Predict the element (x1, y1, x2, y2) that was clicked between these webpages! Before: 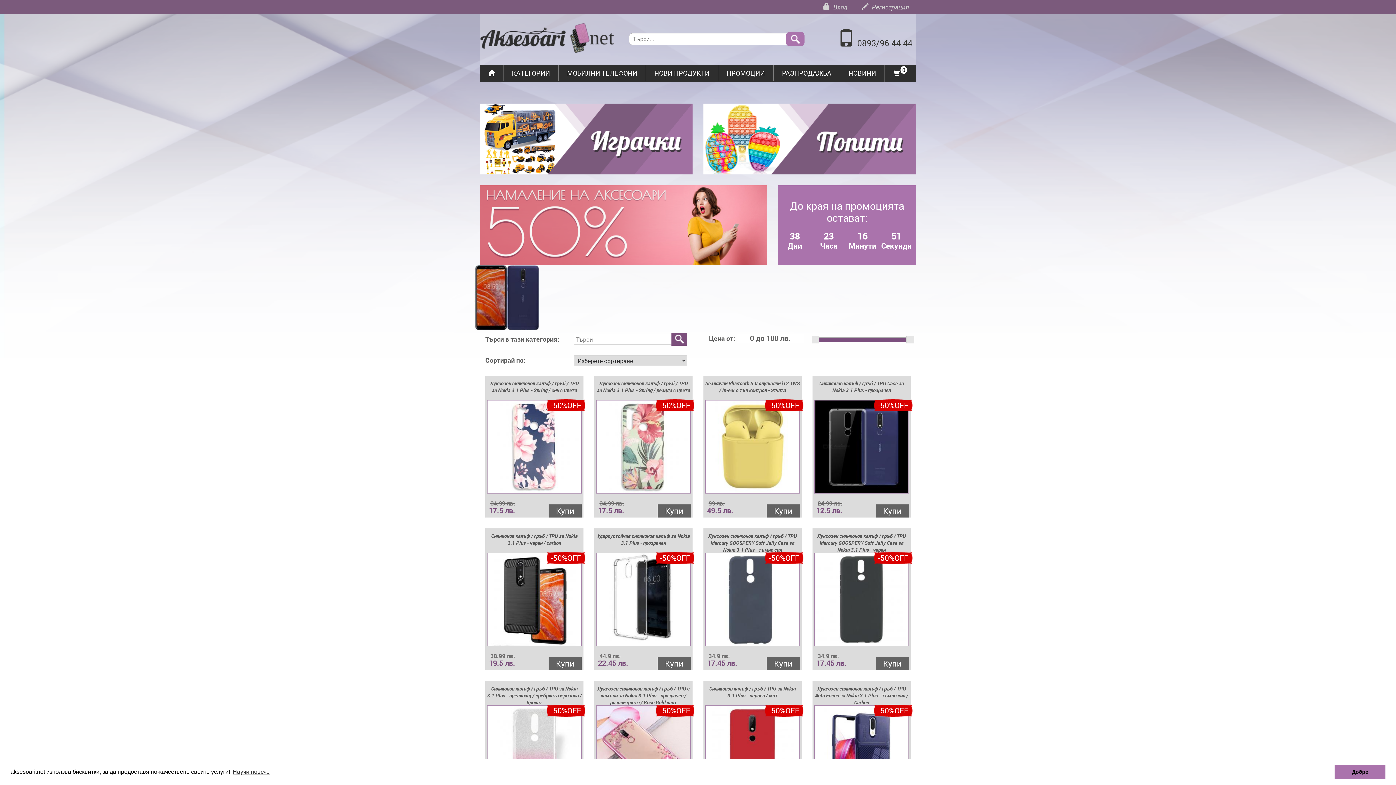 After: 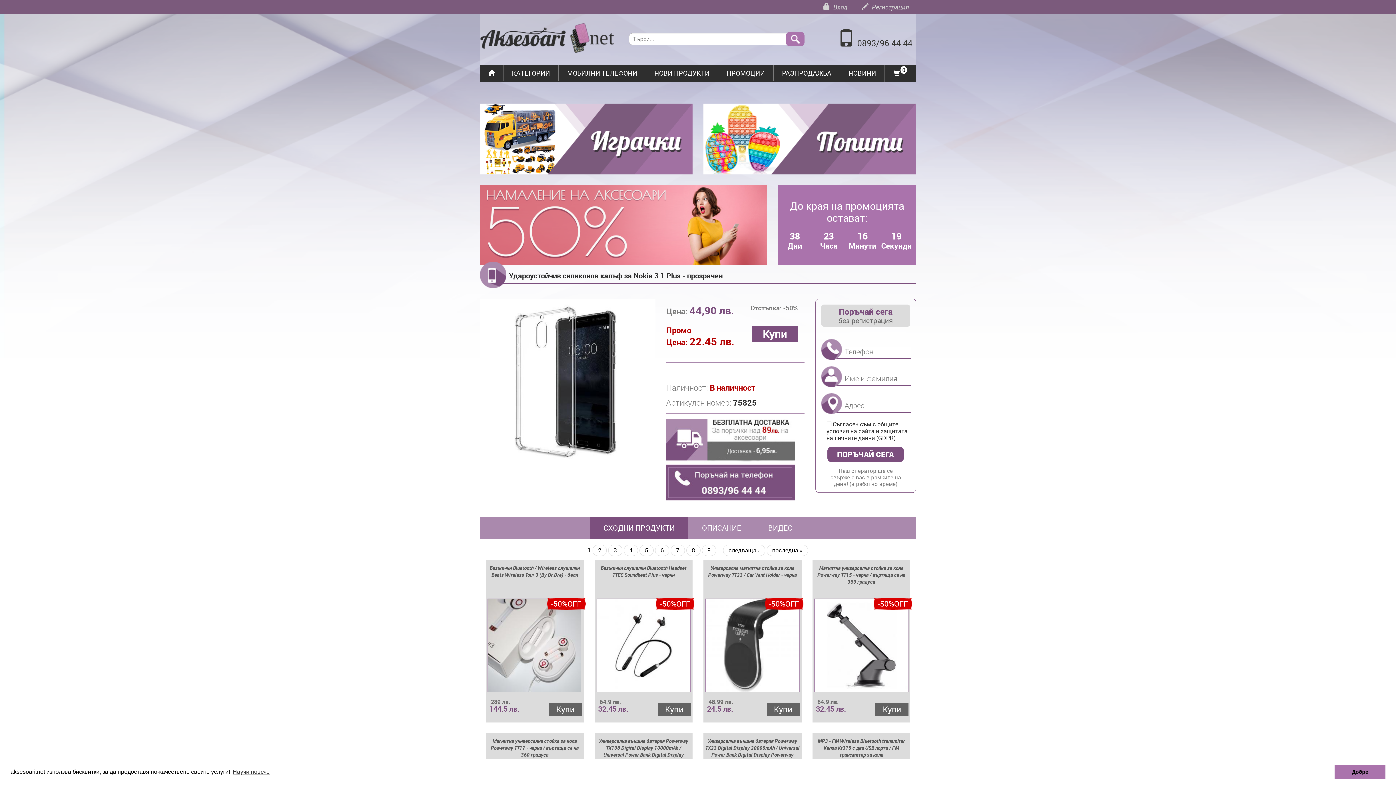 Action: bbox: (596, 553, 690, 646)